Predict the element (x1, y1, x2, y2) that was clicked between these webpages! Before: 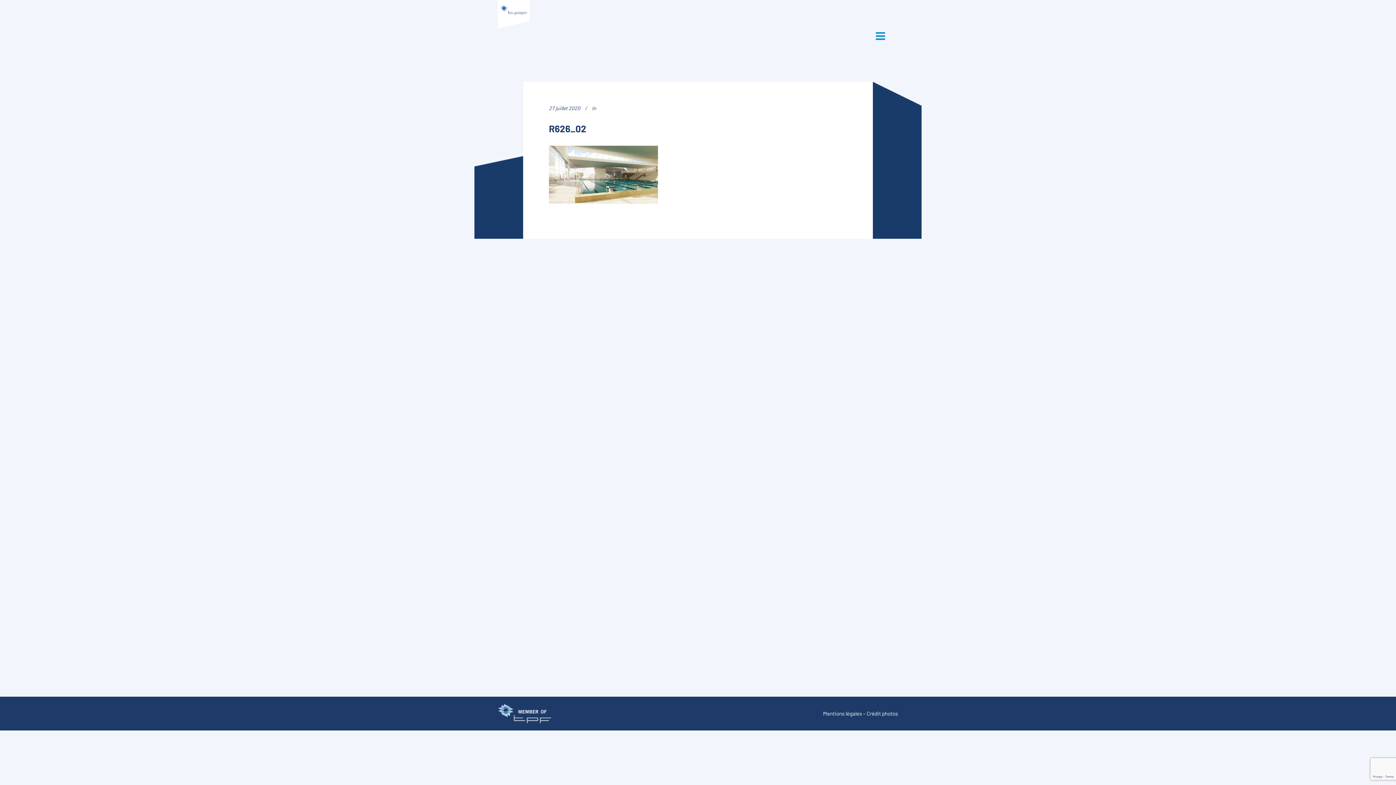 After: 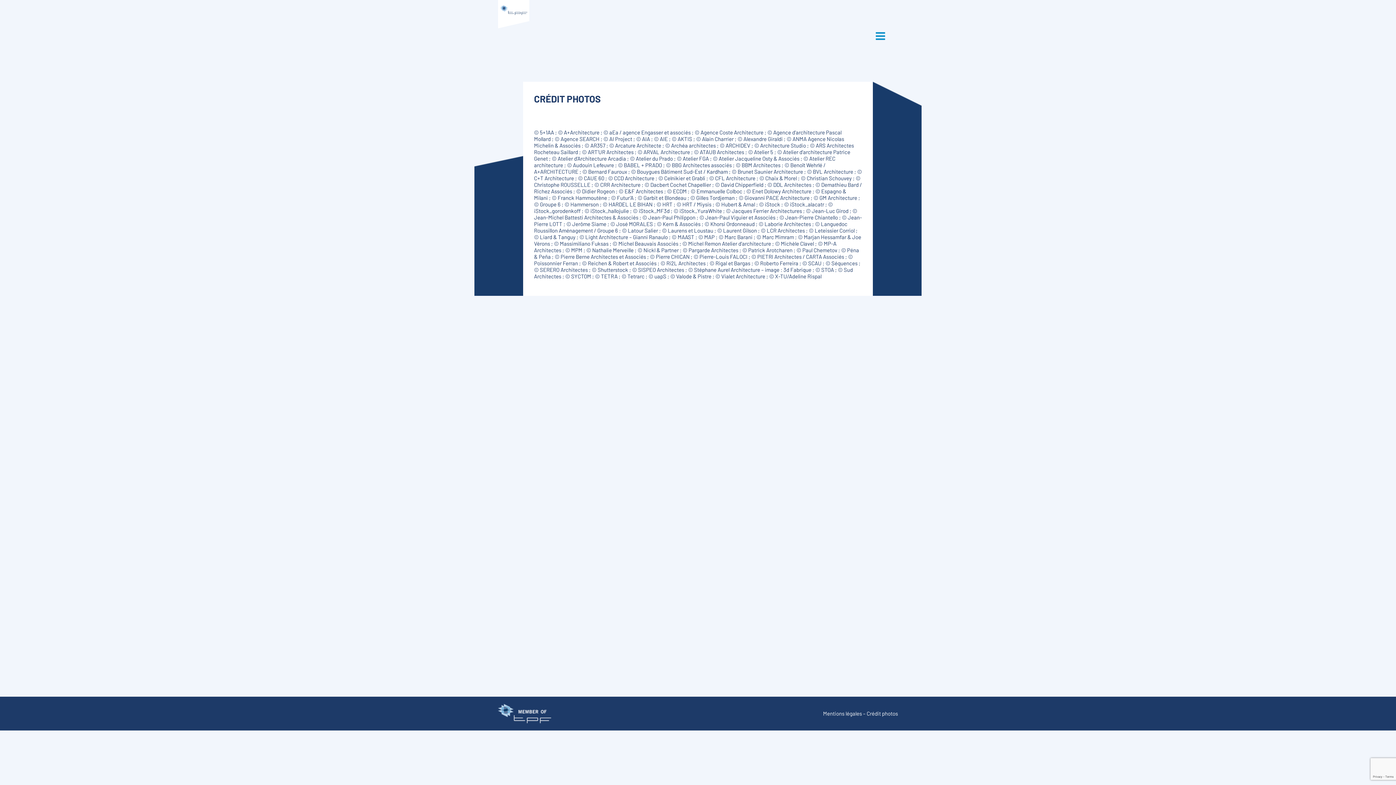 Action: bbox: (866, 710, 898, 717) label: Crédit photos